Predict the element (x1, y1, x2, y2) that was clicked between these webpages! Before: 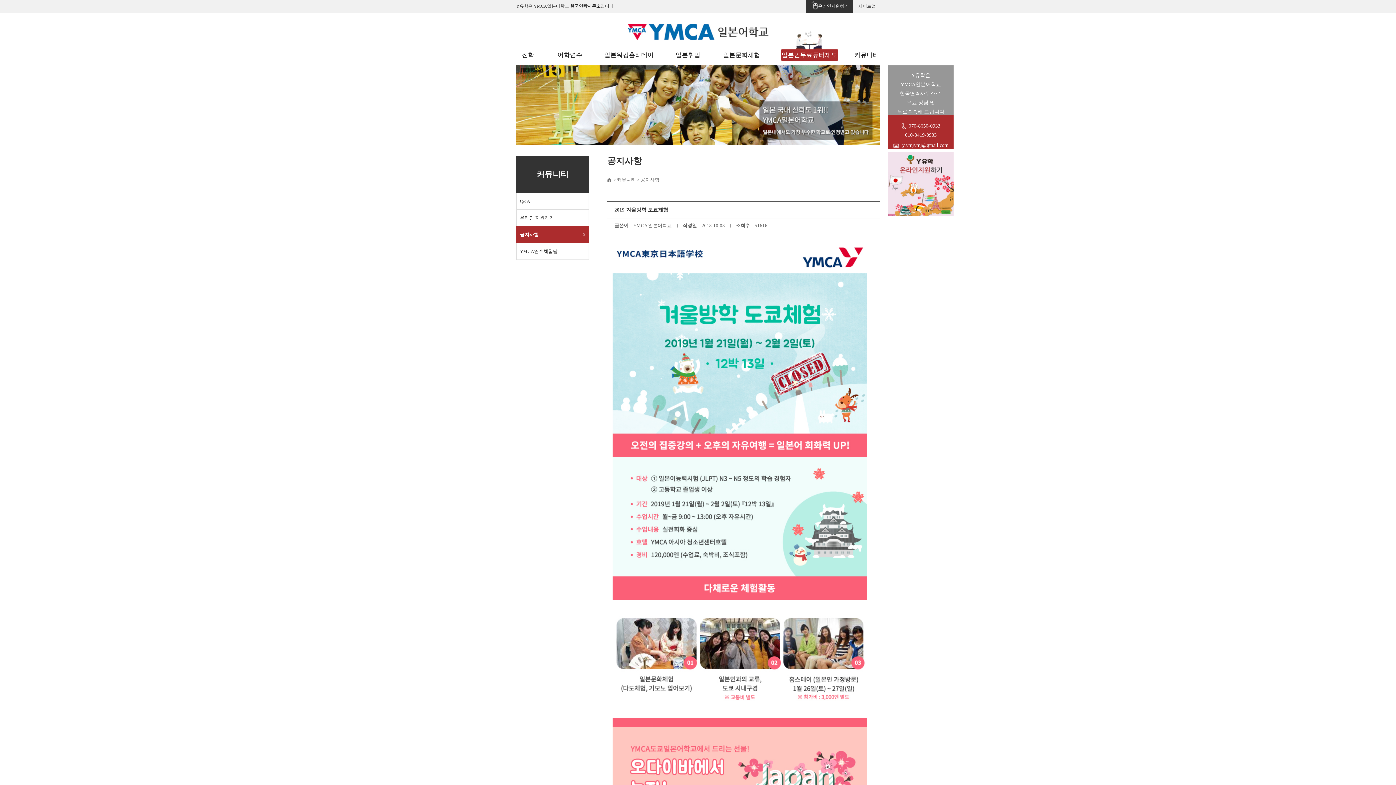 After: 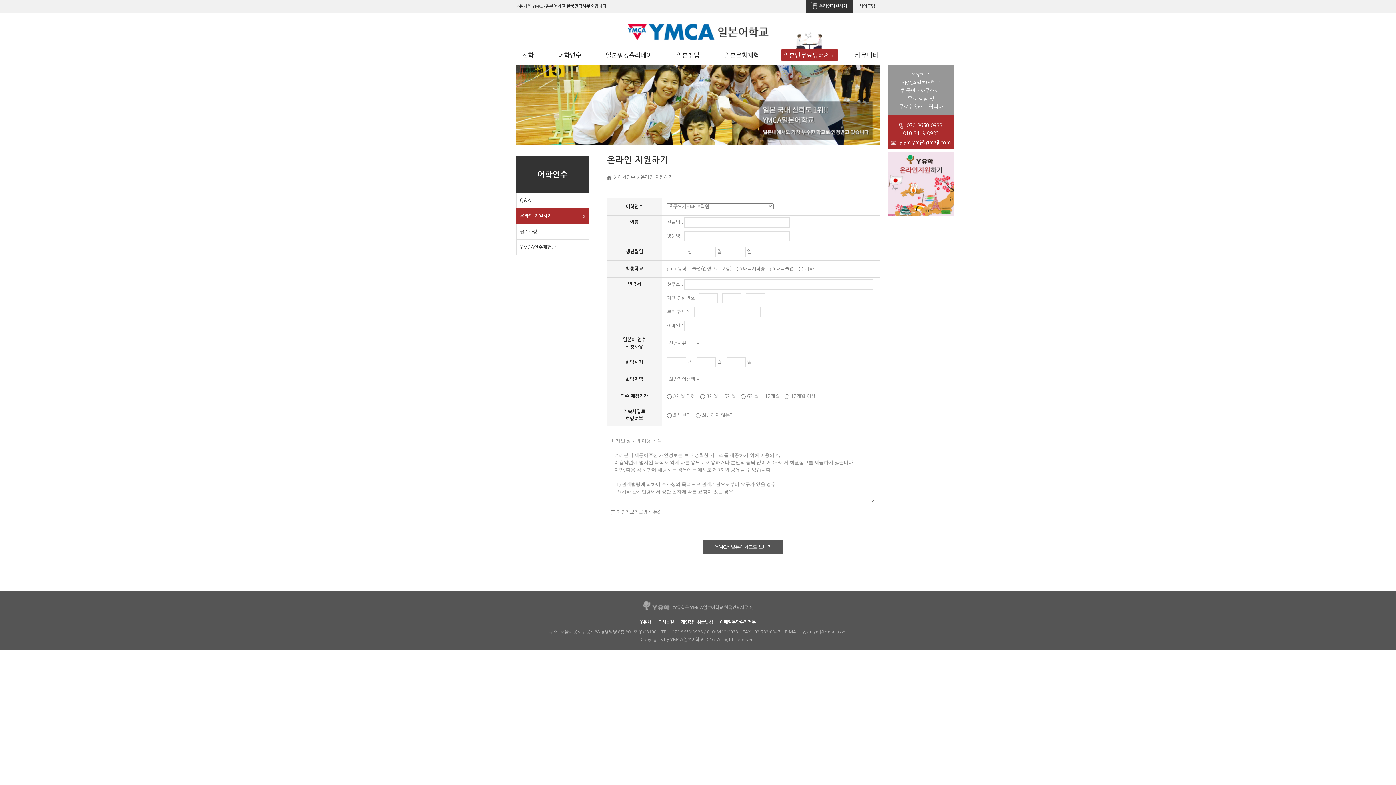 Action: label: 온라인 지원하기 bbox: (516, 209, 589, 226)